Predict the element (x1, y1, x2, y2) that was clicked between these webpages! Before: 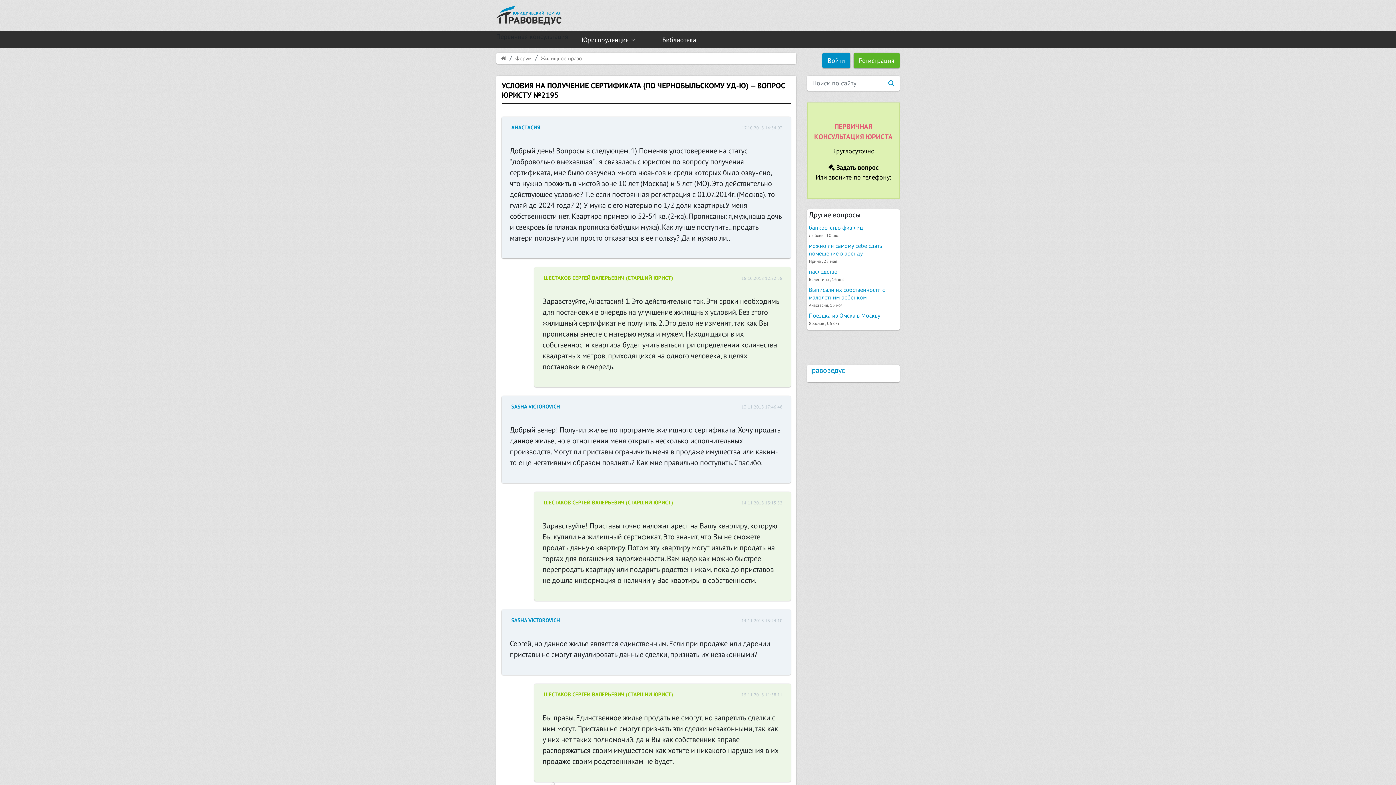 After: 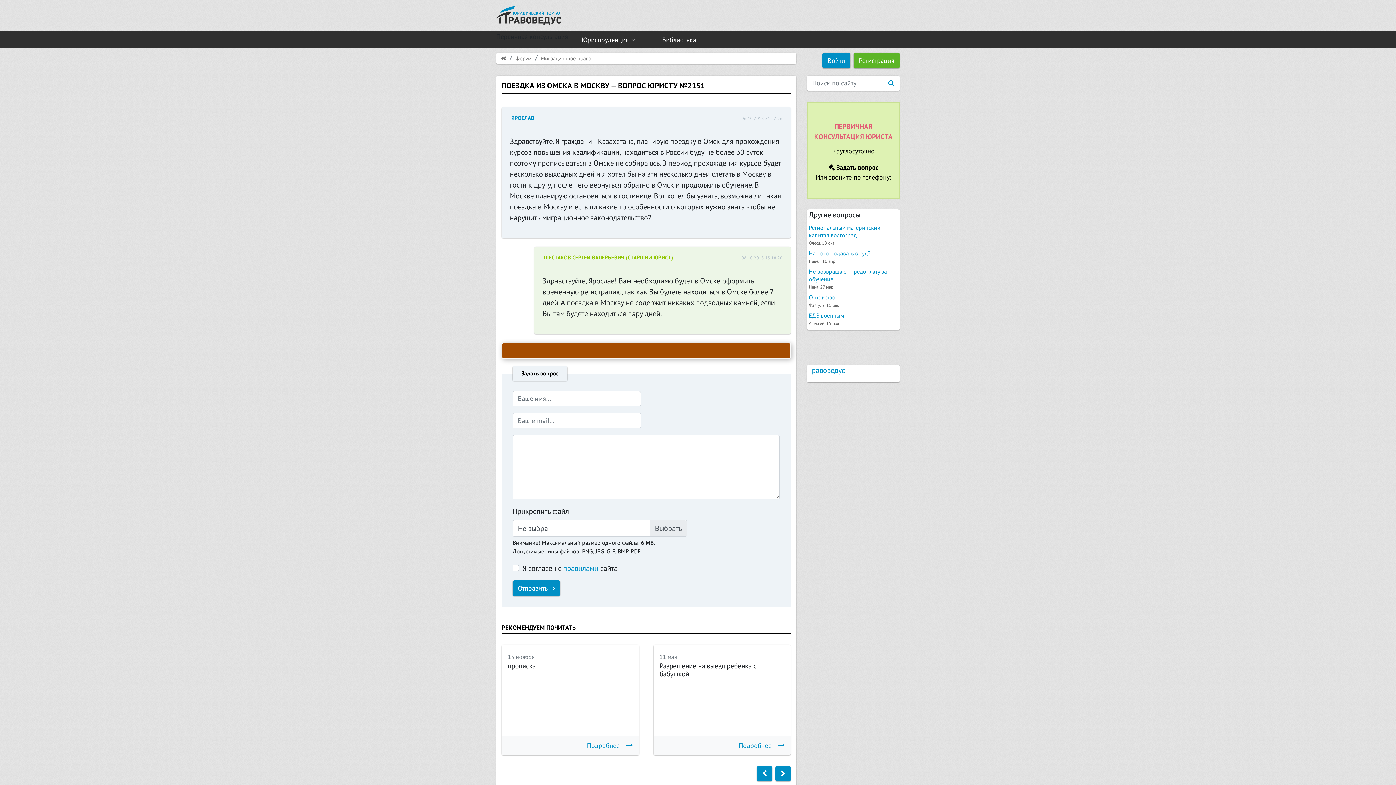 Action: bbox: (809, 312, 880, 319) label: Поездка из Омска в Москву